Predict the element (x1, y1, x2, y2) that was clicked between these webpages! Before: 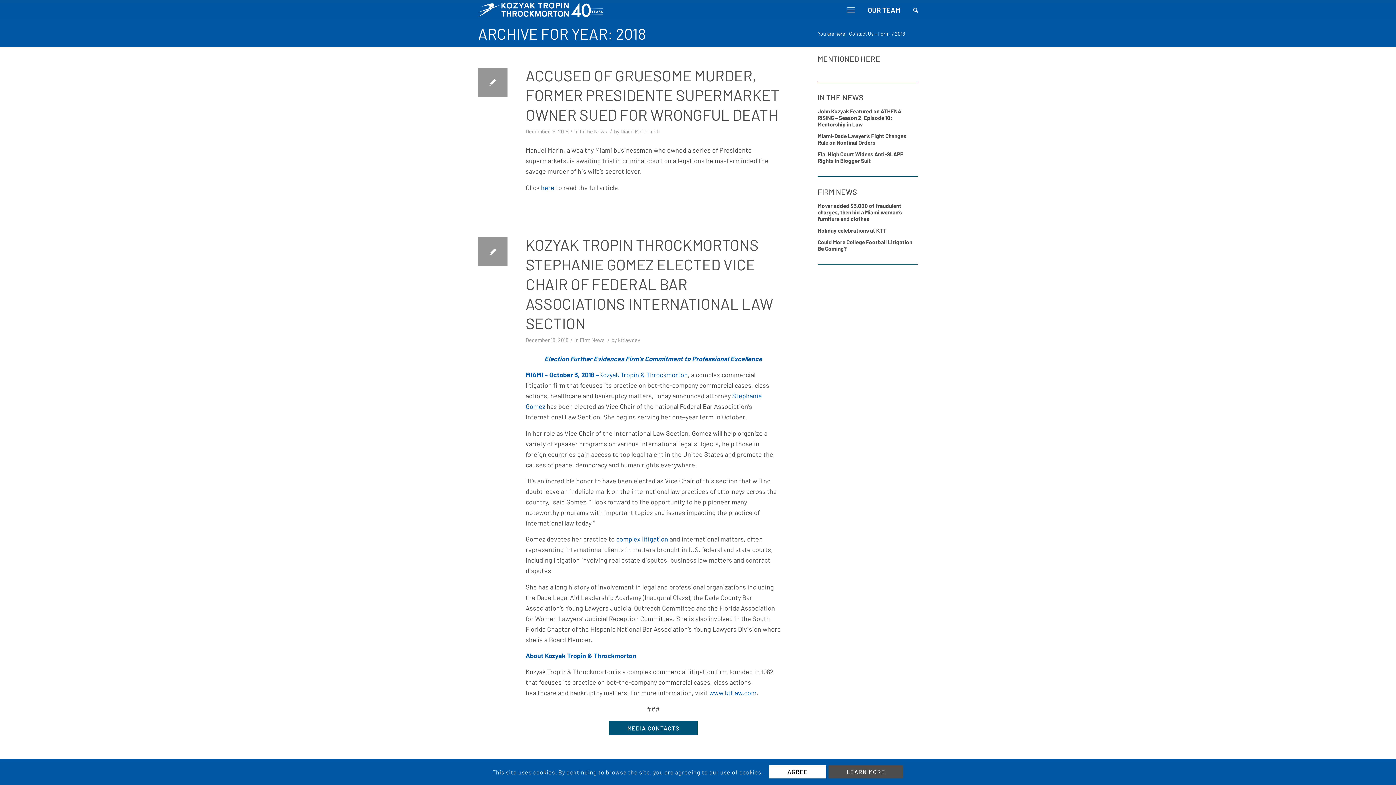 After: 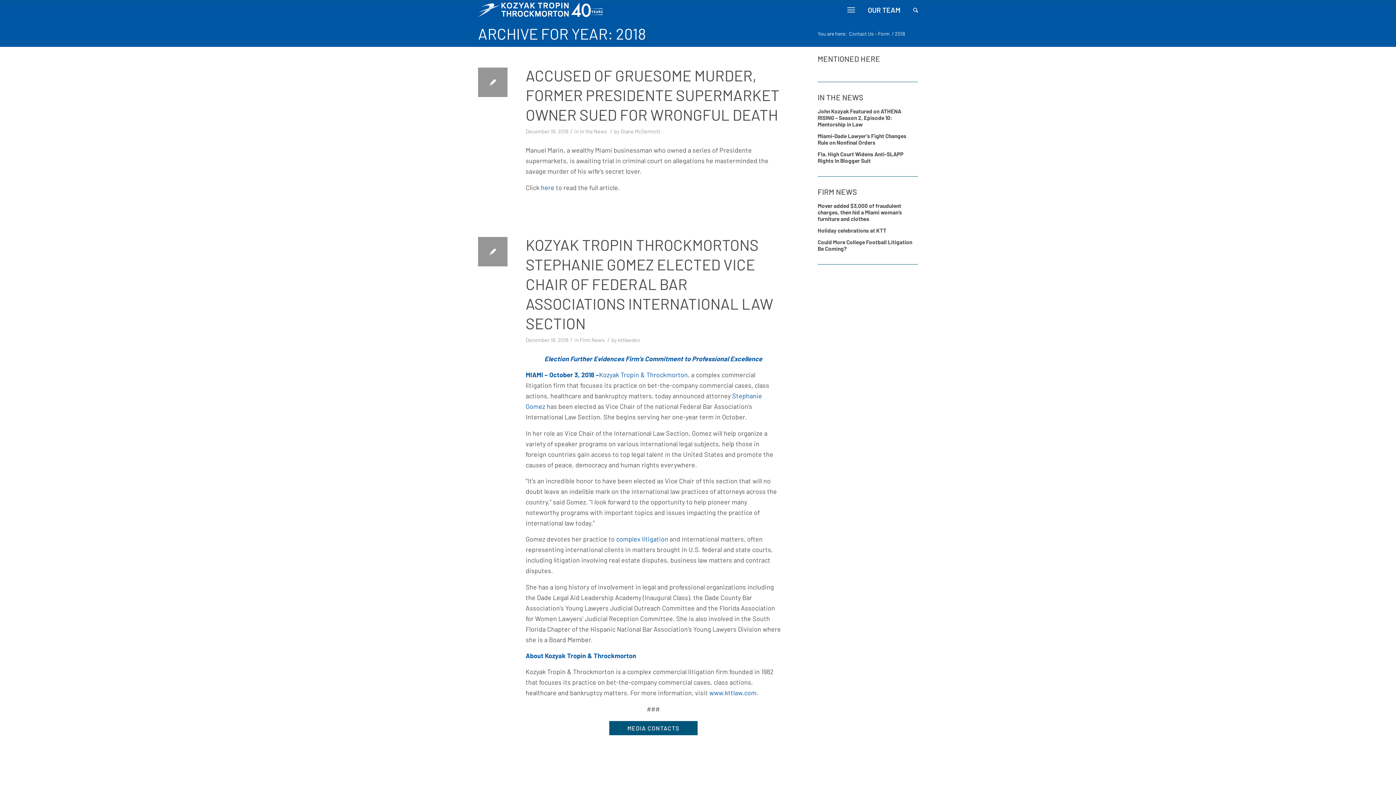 Action: bbox: (769, 765, 826, 779) label: AGREE